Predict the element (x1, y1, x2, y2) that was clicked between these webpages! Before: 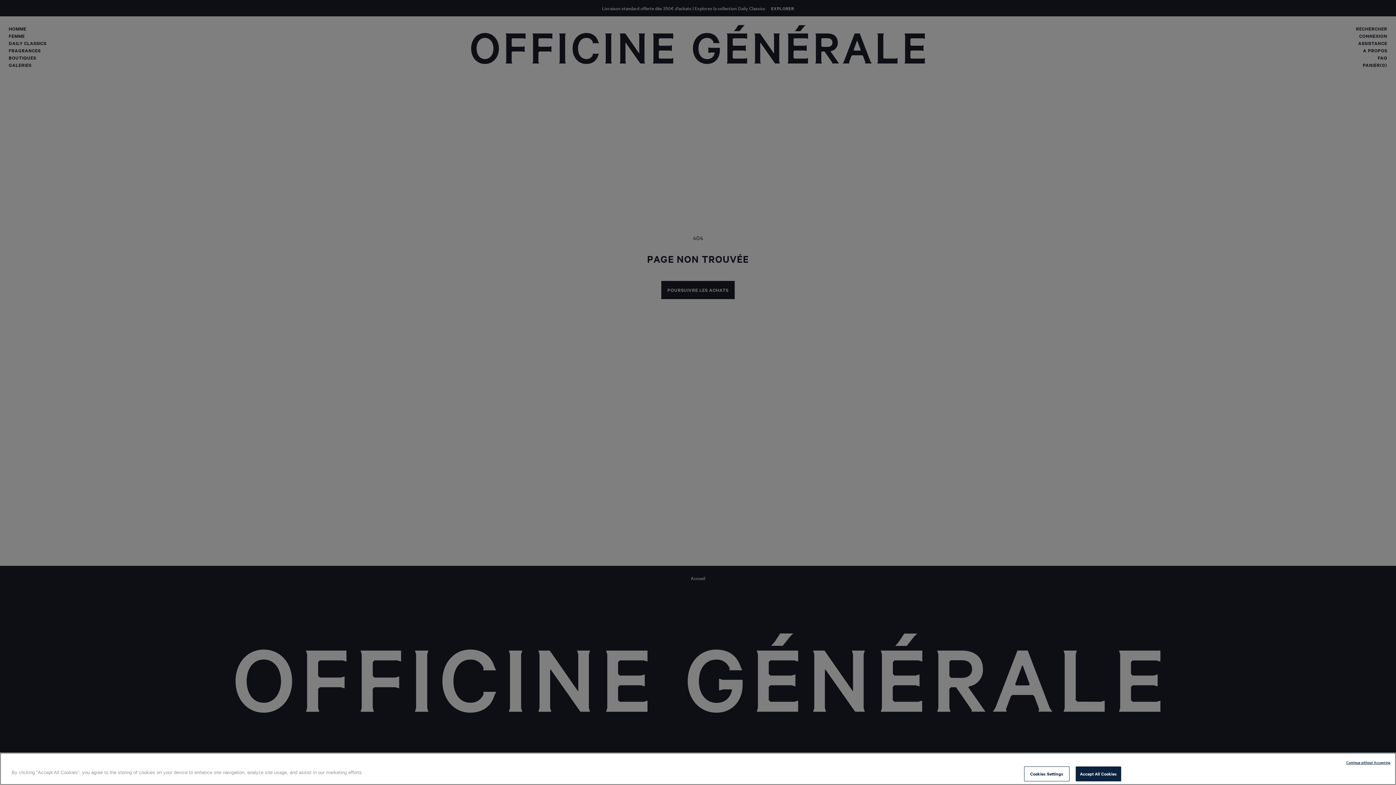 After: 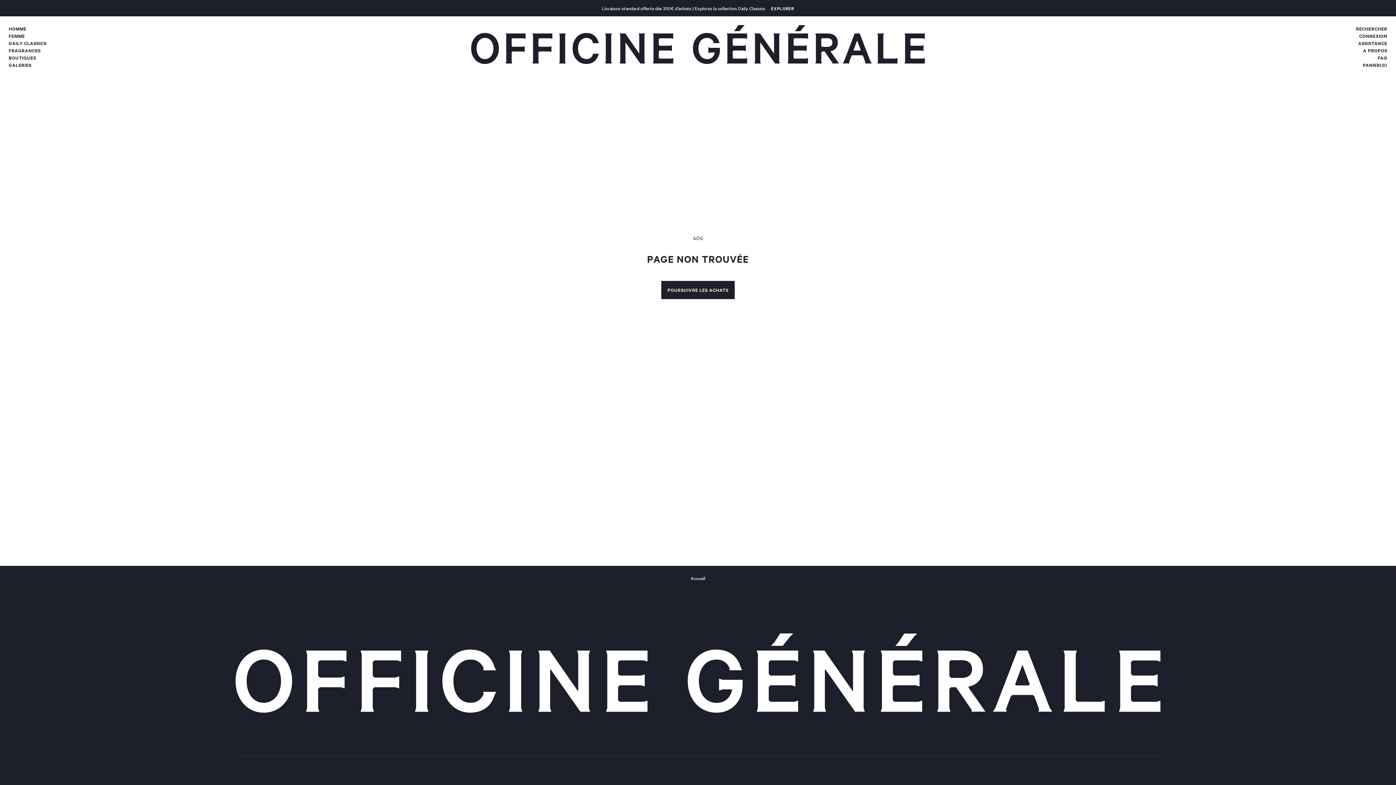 Action: label: Continue without Accepting bbox: (1346, 760, 1390, 765)